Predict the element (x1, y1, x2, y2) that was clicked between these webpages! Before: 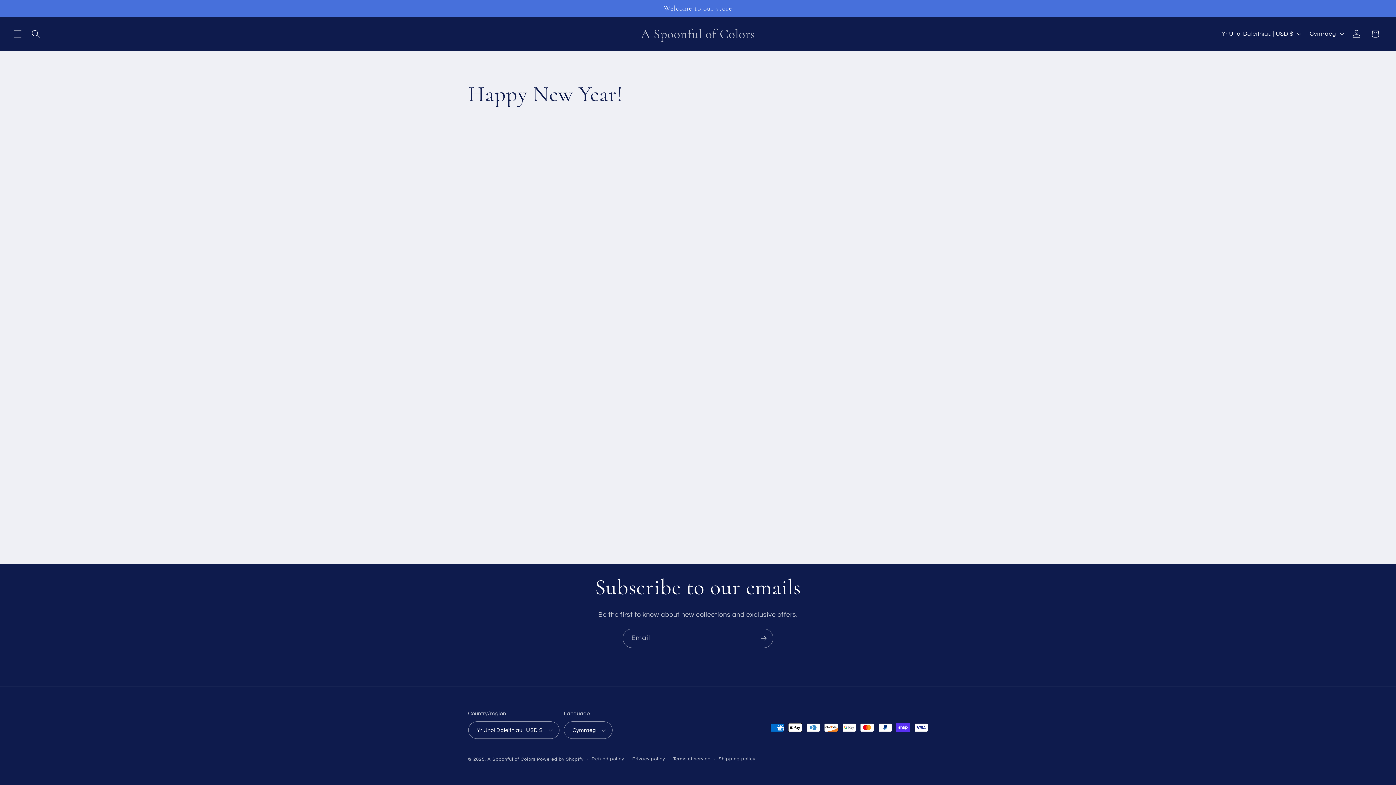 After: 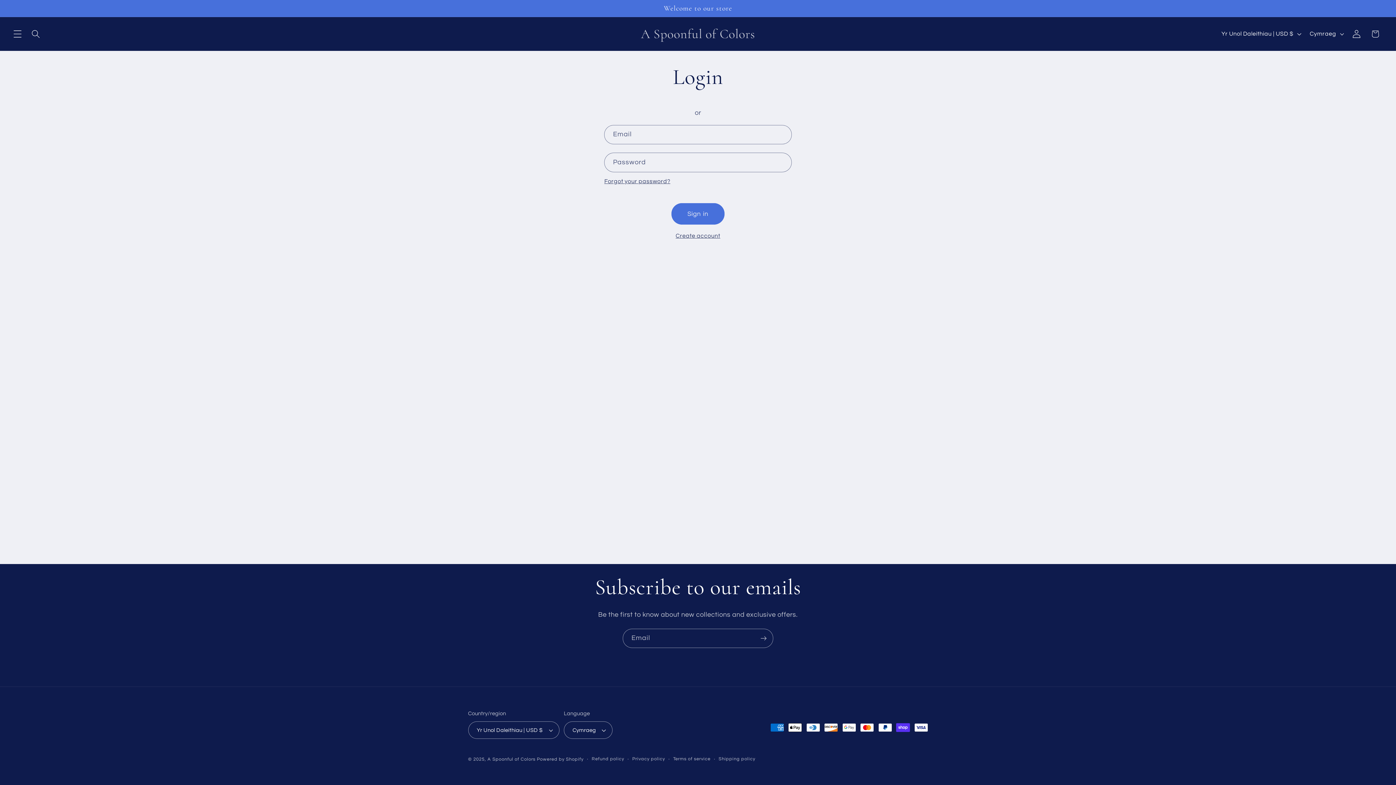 Action: bbox: (1347, 24, 1366, 43) label: Log in